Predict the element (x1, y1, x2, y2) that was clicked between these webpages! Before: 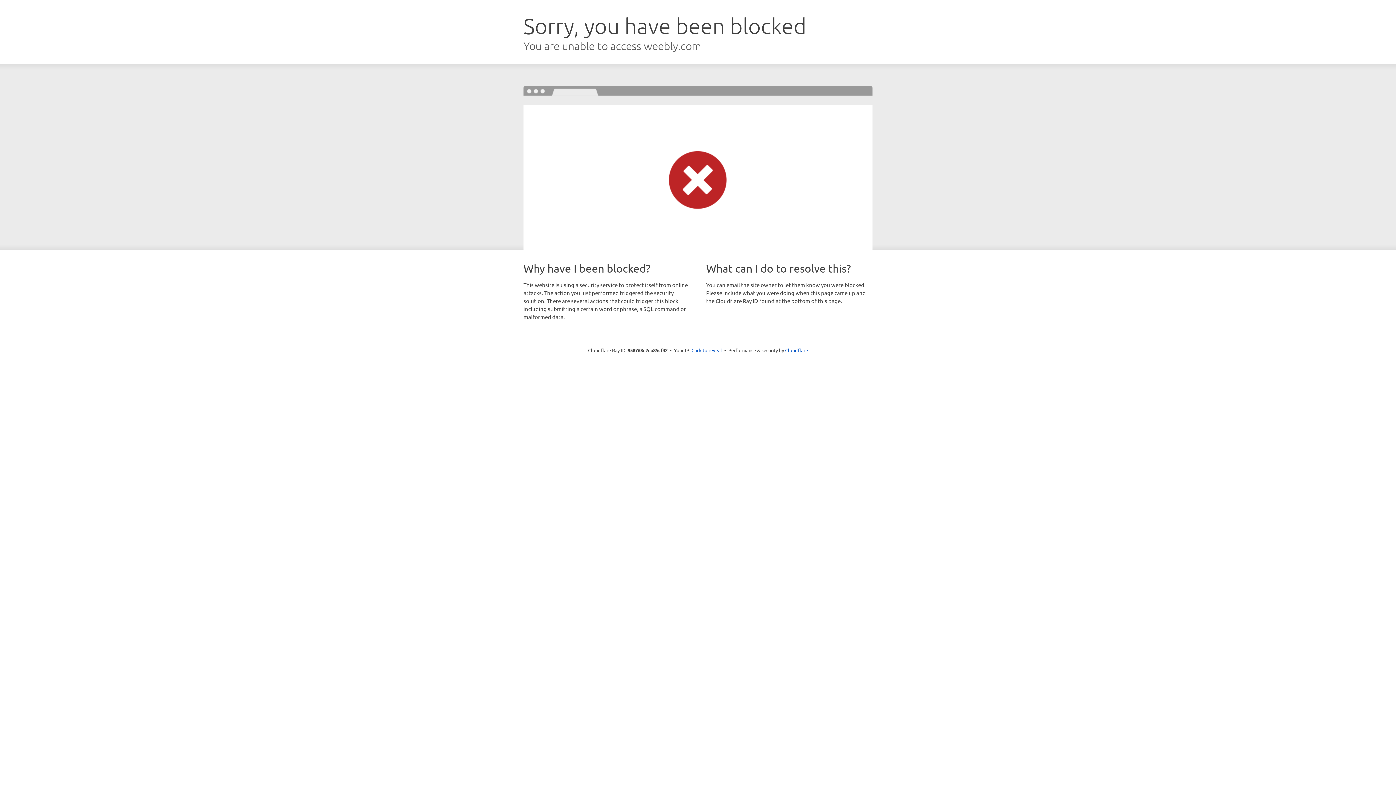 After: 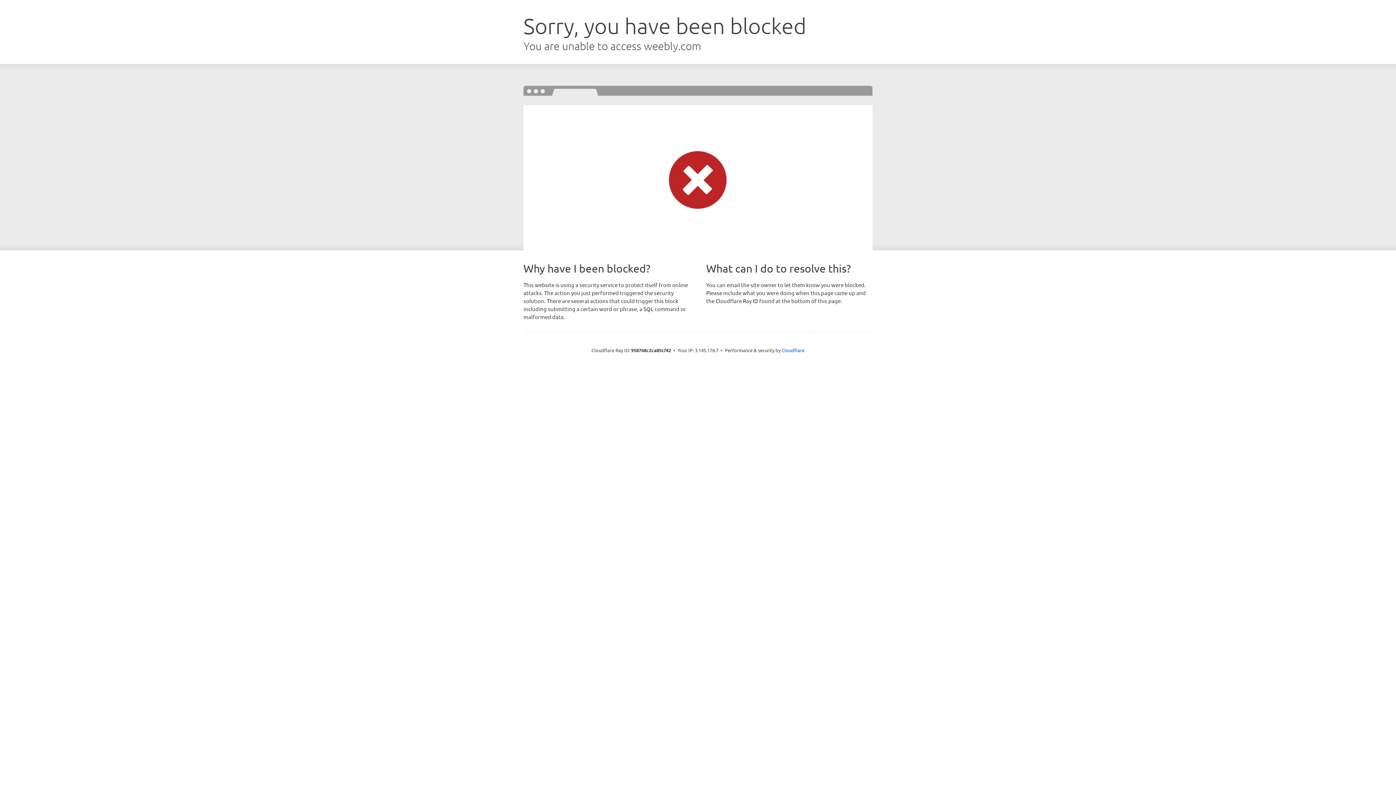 Action: bbox: (691, 346, 722, 353) label: Click to reveal